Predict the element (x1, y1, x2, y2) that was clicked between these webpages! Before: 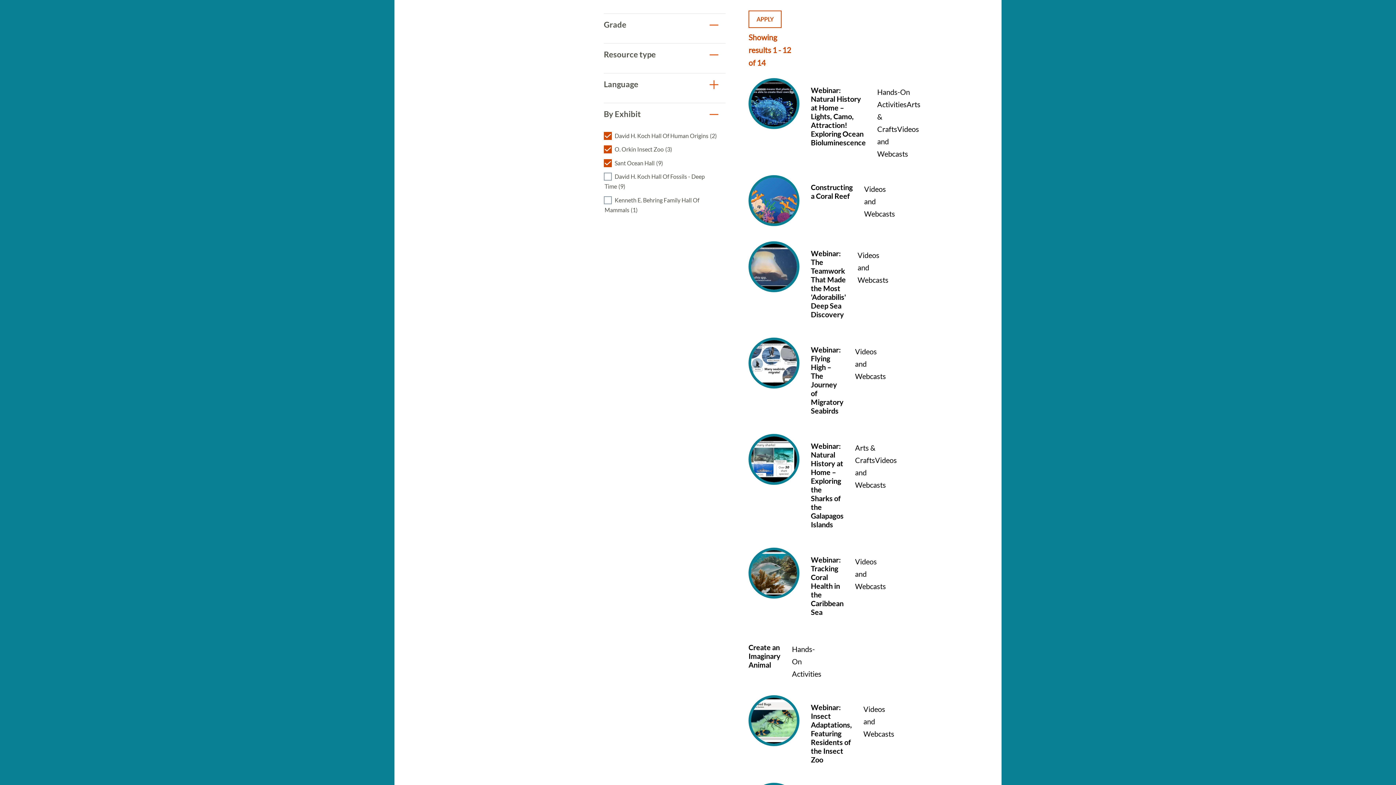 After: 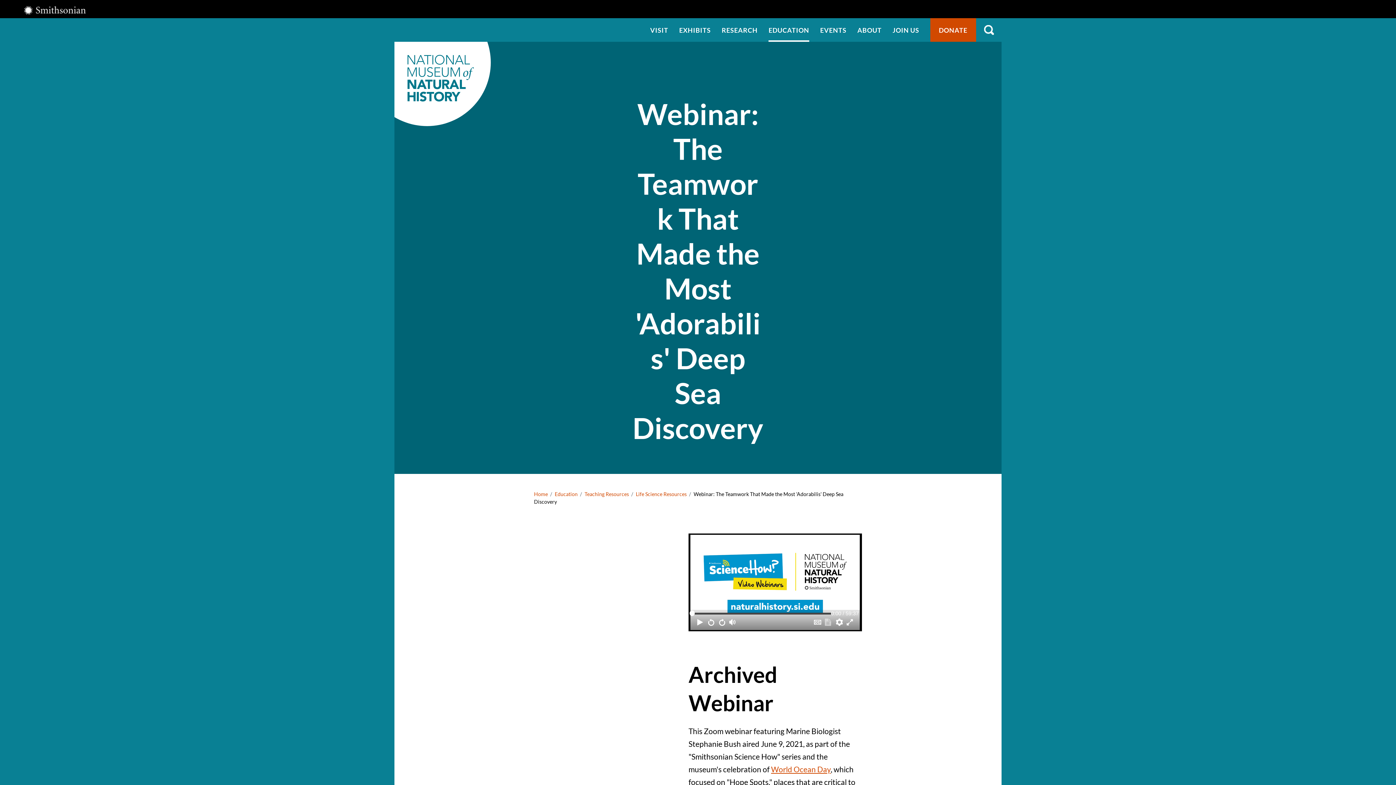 Action: bbox: (748, 241, 792, 322) label: Webinar: The Teamwork That Made the Most 'Adorabilis' Deep Sea Discovery
Videos and Webcasts